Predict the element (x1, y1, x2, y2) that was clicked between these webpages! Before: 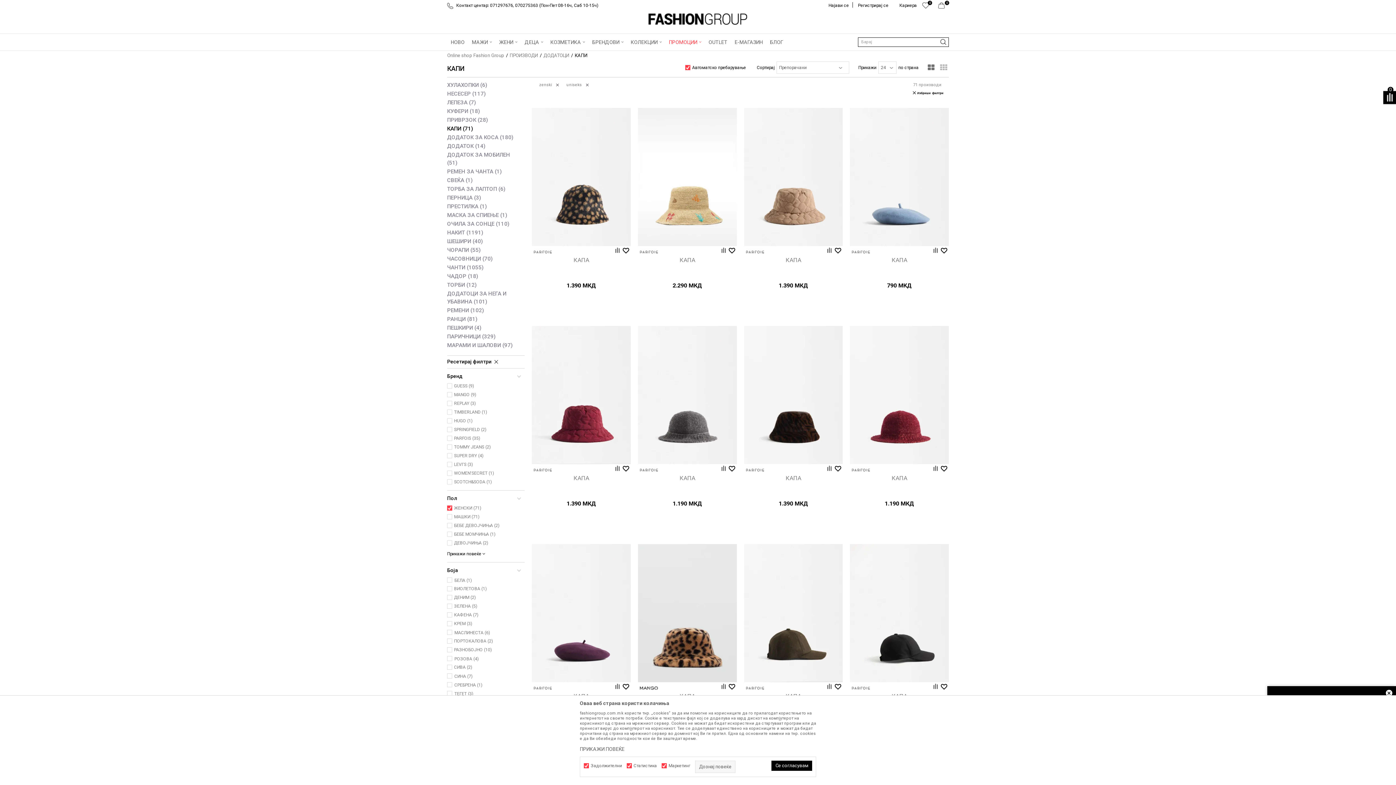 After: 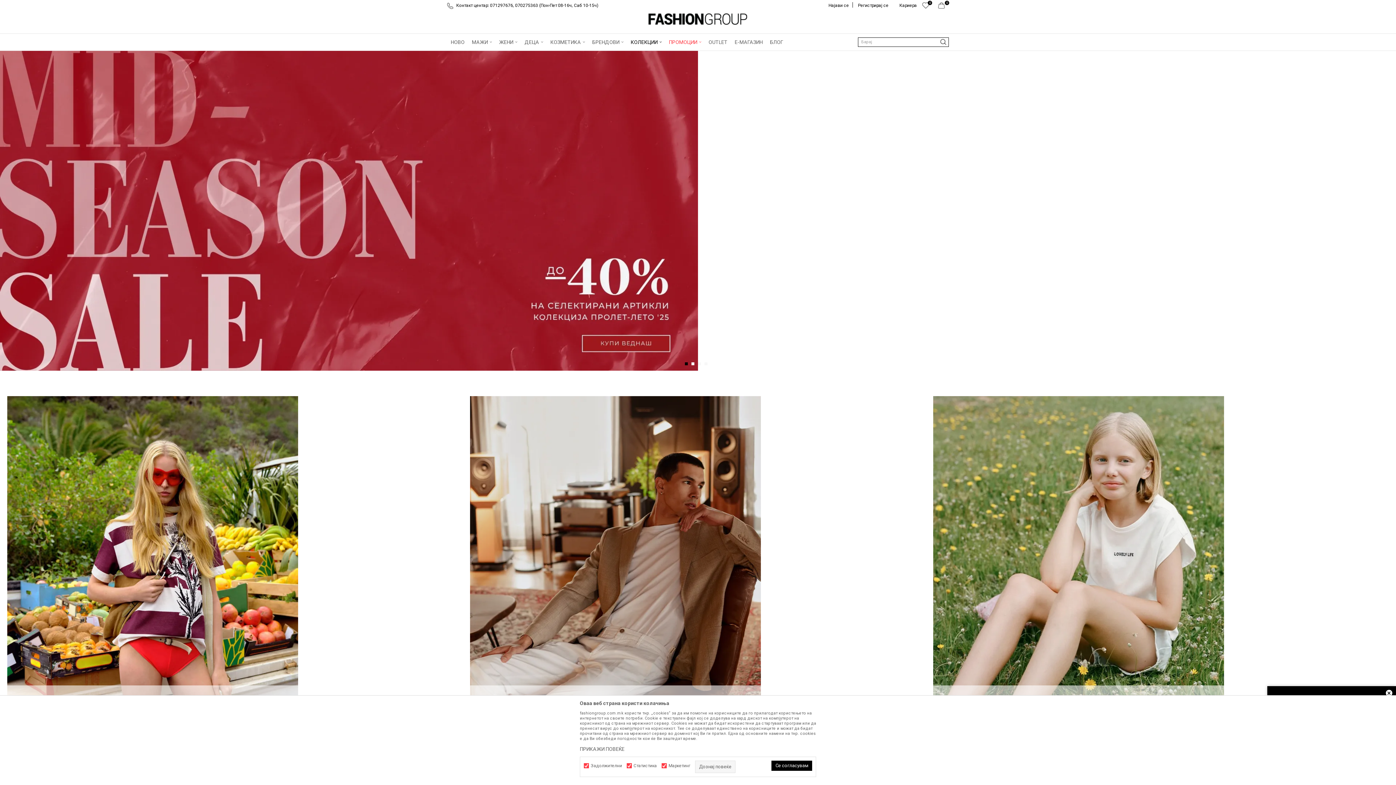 Action: label: Online shop Fashion Group bbox: (447, 52, 504, 58)